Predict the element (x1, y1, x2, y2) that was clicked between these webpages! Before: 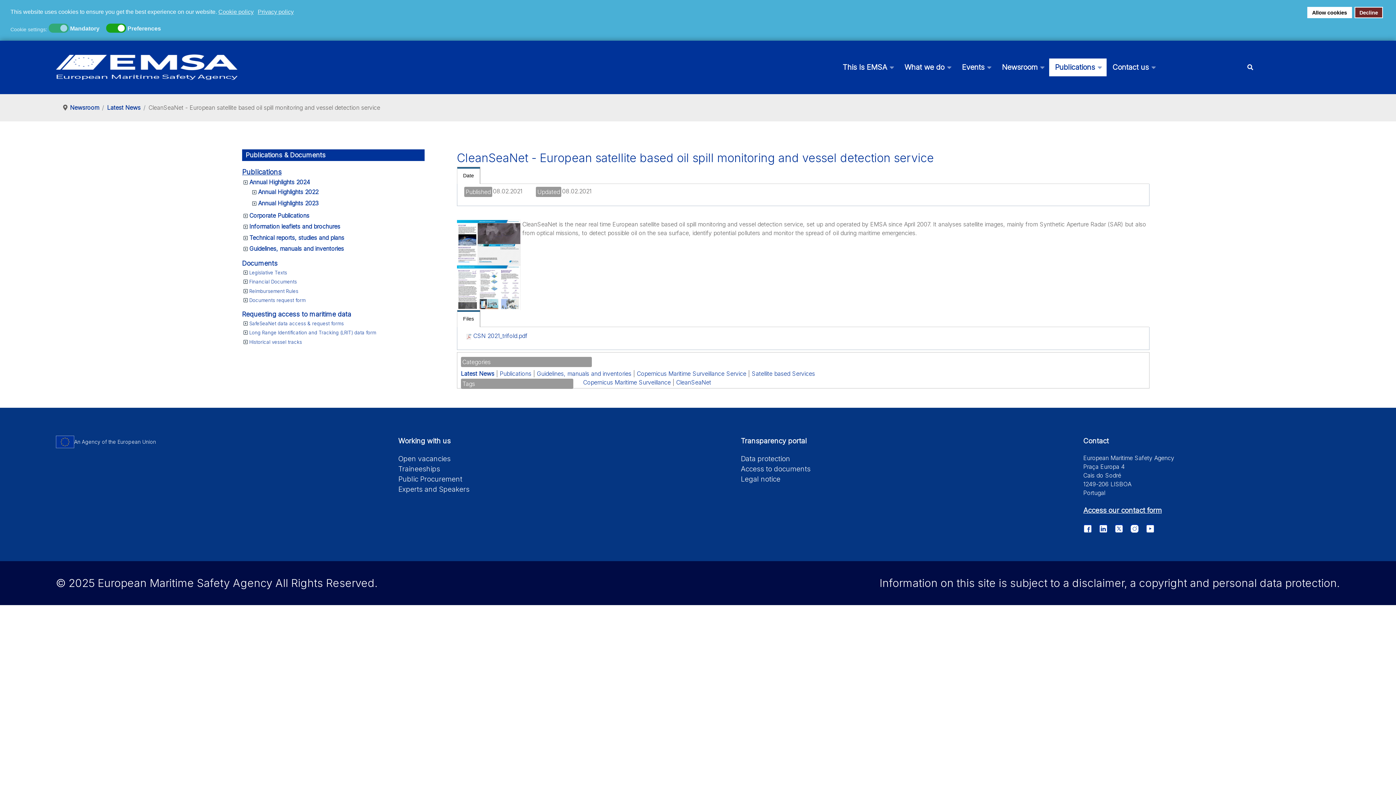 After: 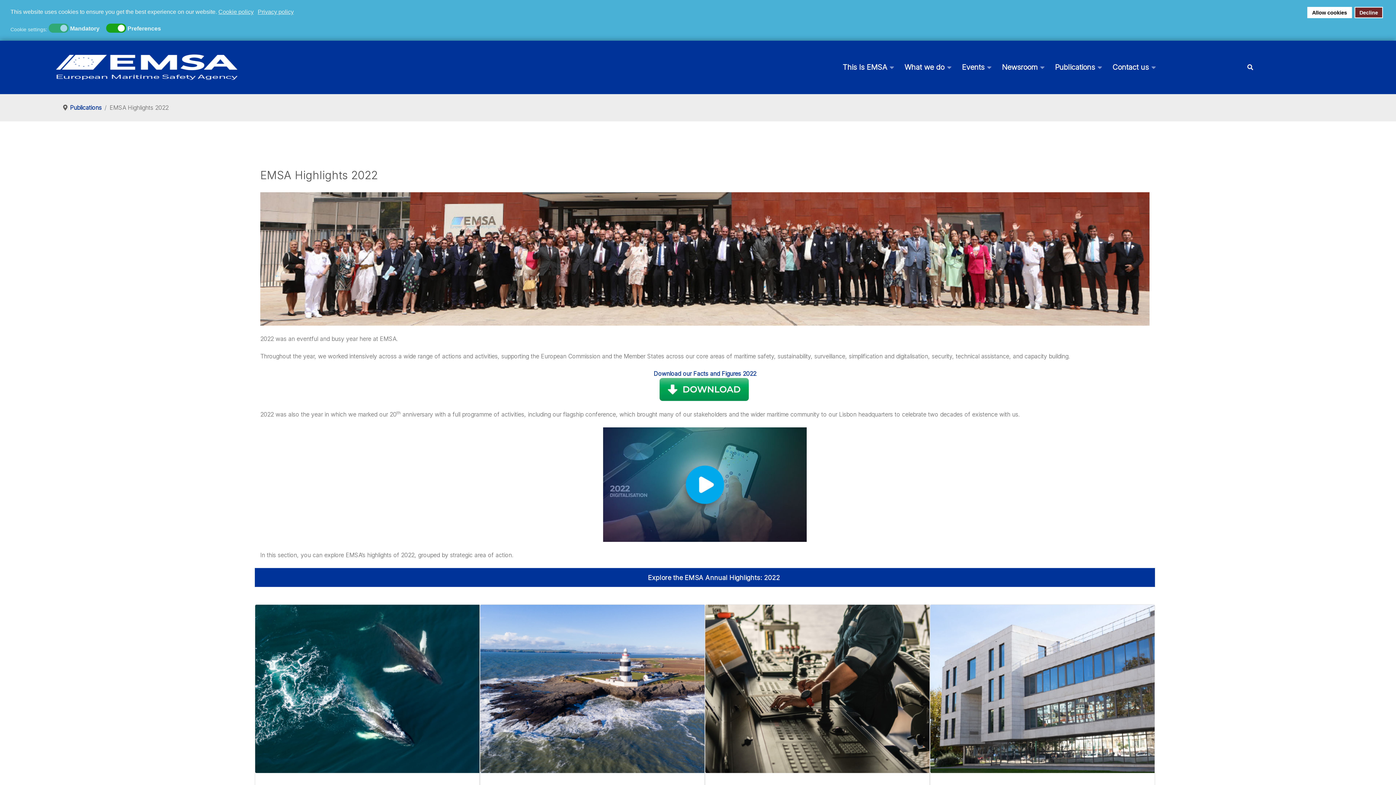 Action: bbox: (258, 188, 318, 195) label: Annual Highlights 2022